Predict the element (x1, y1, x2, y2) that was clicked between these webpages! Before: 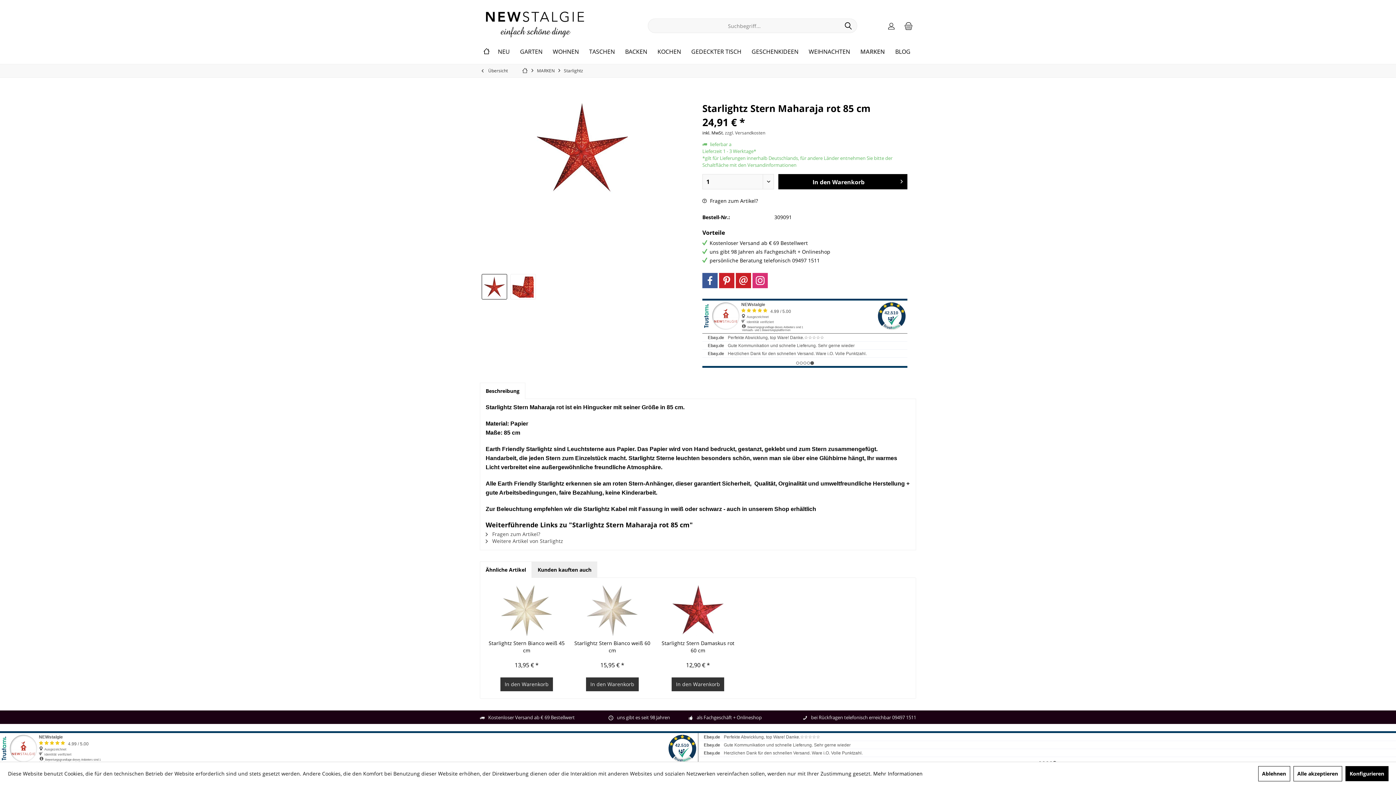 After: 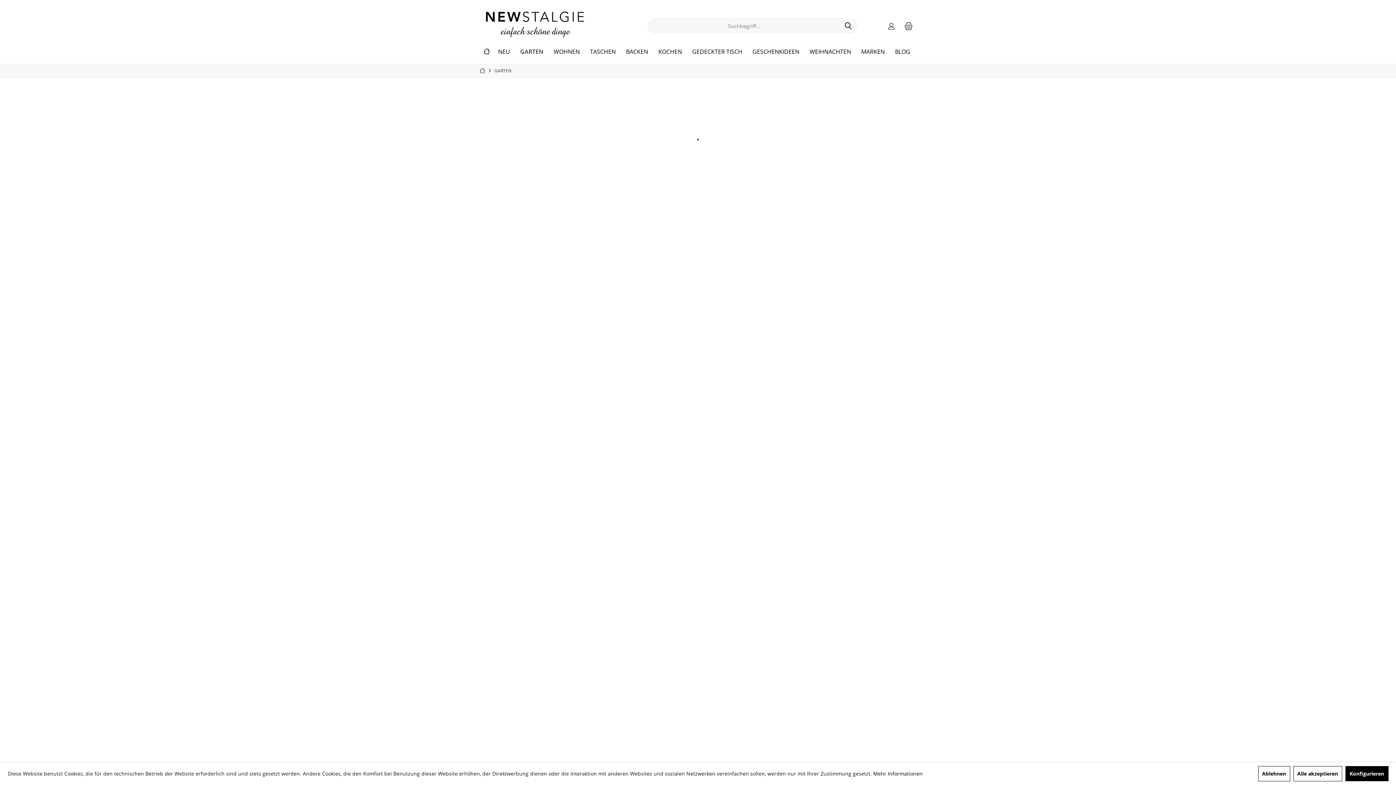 Action: bbox: (515, 47, 547, 56) label: GARTEN 